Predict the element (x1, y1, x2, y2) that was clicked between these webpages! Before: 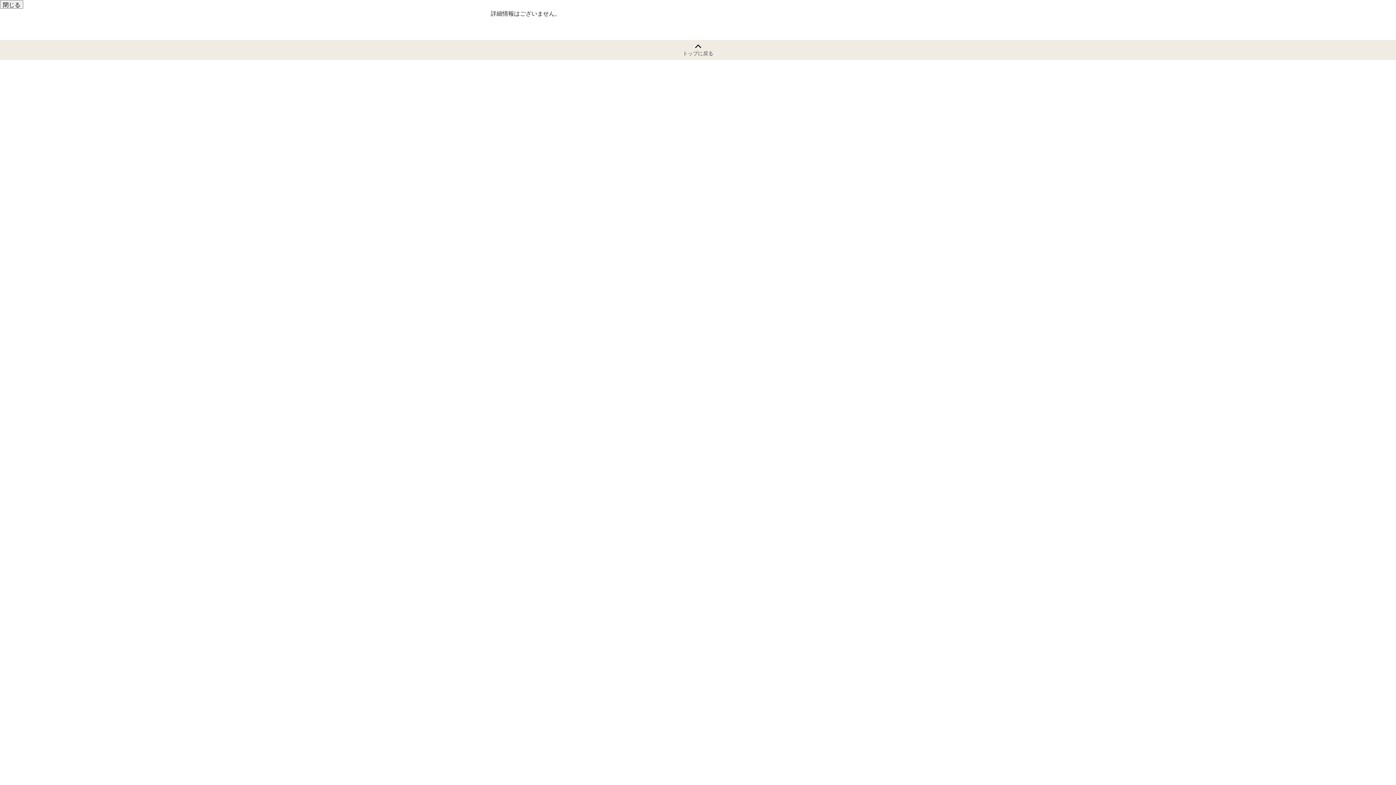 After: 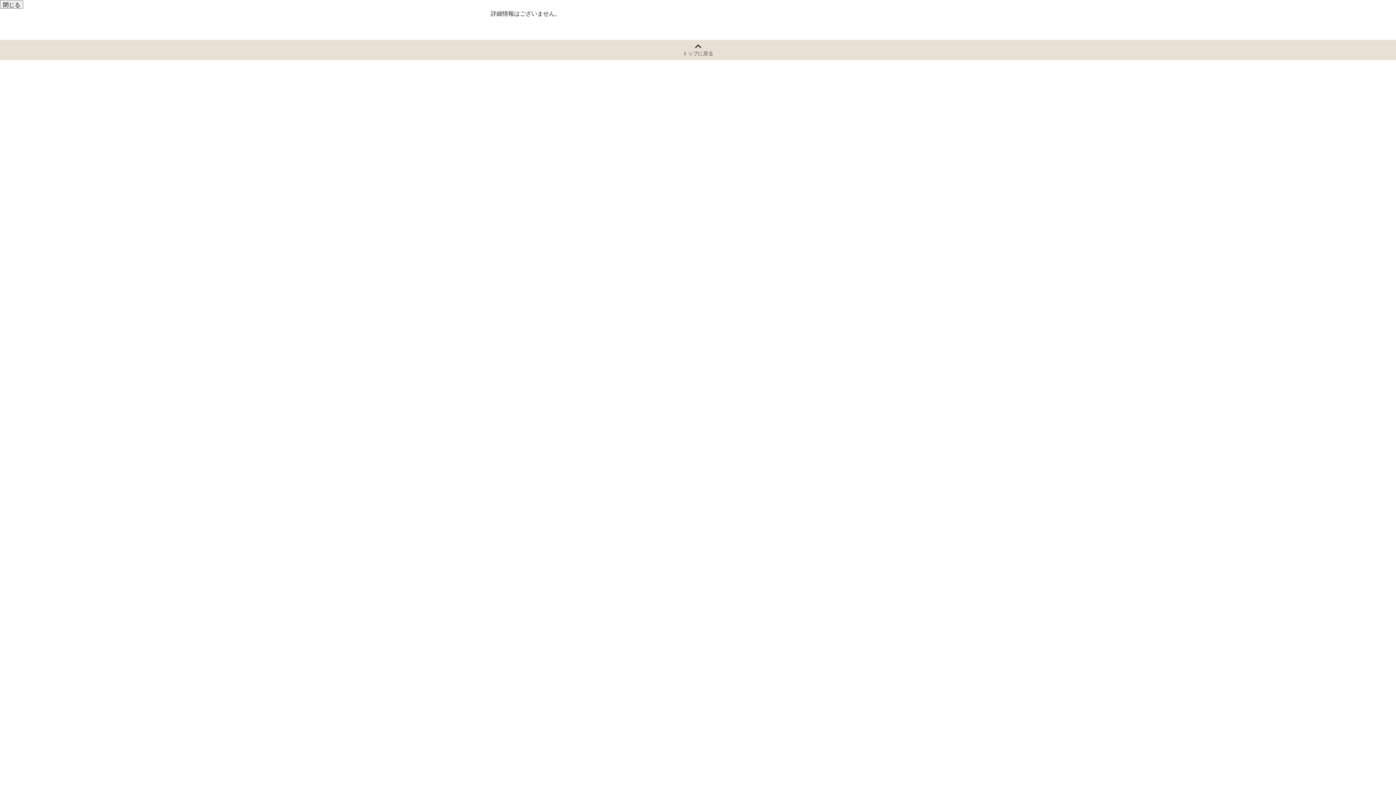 Action: bbox: (0, 40, 1396, 60) label: トップに戻る